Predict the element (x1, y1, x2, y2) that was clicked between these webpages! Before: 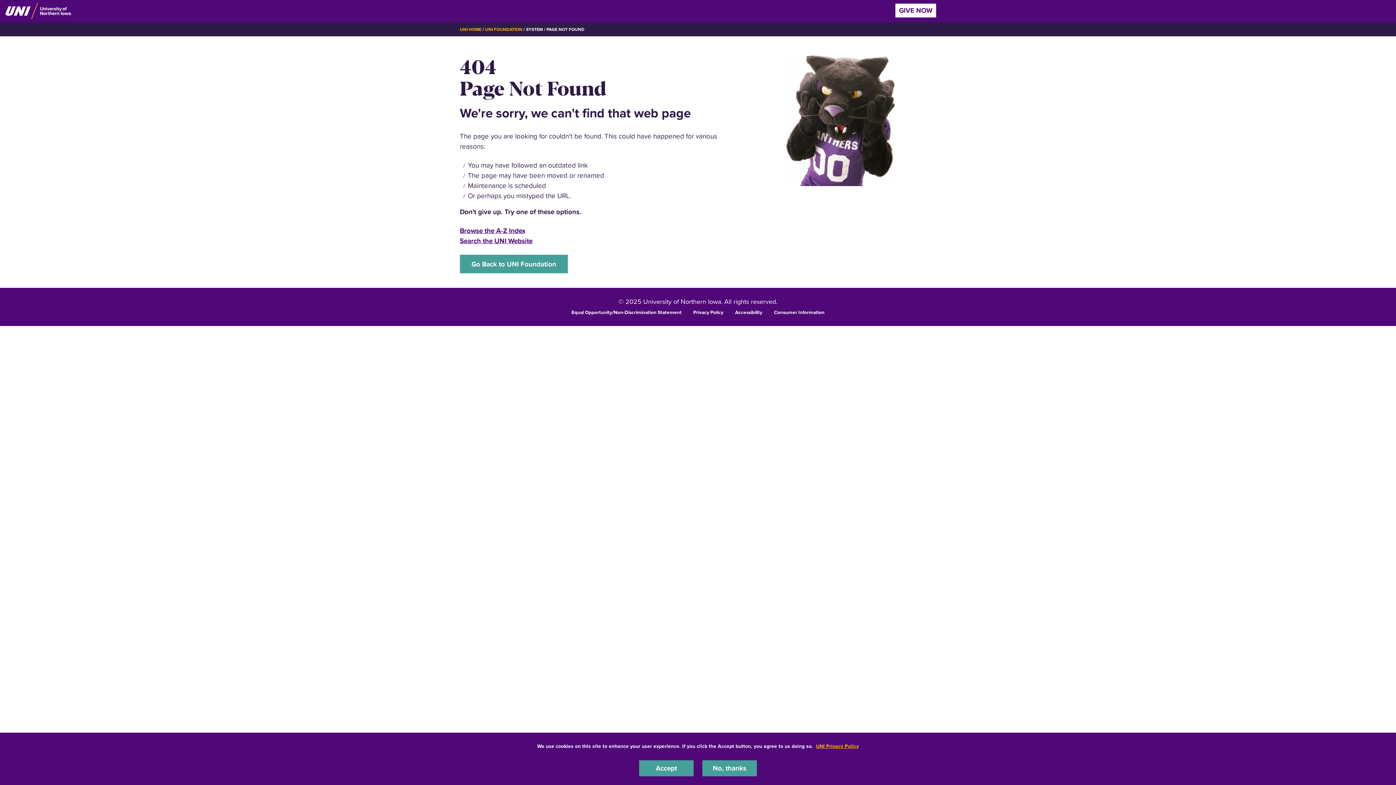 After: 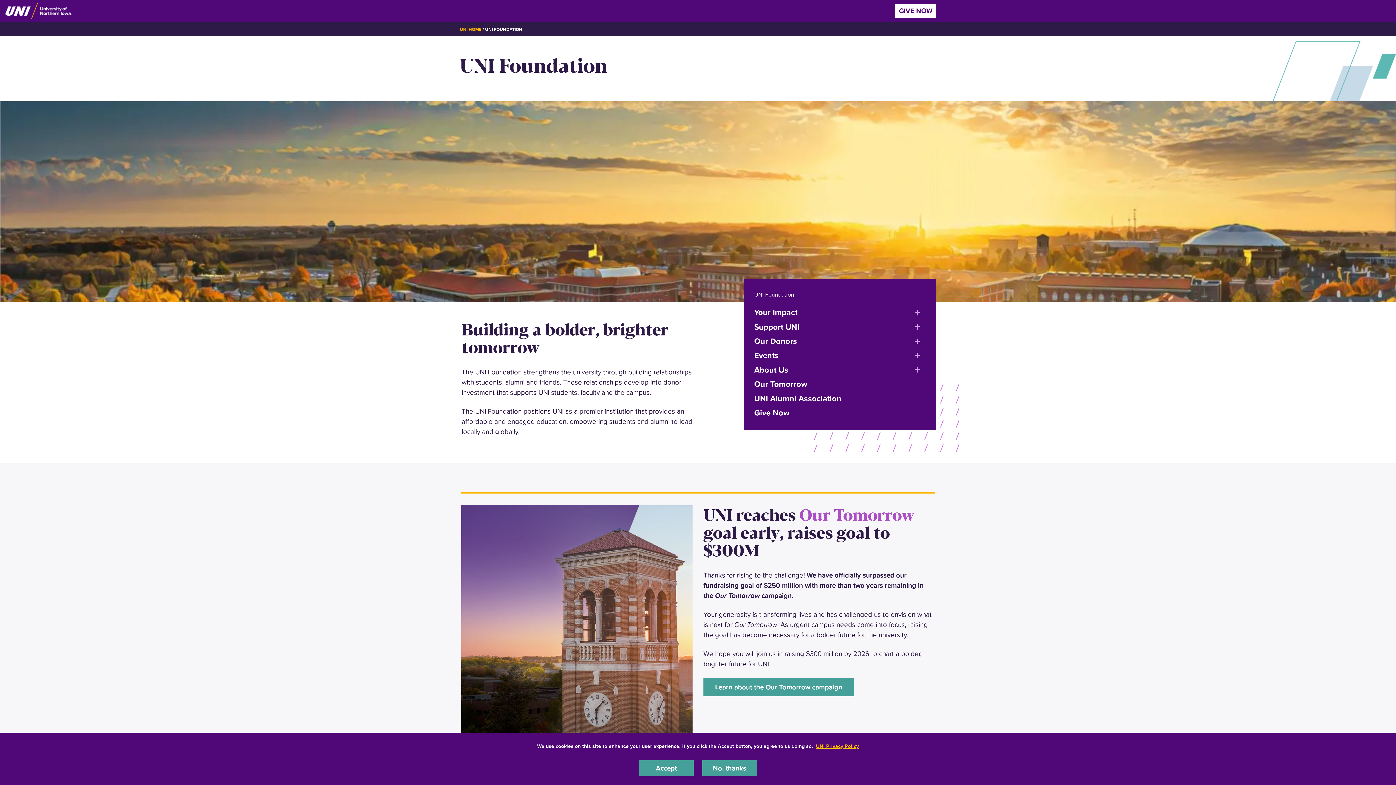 Action: bbox: (460, 254, 568, 273) label: Go Back to UNI Foundation